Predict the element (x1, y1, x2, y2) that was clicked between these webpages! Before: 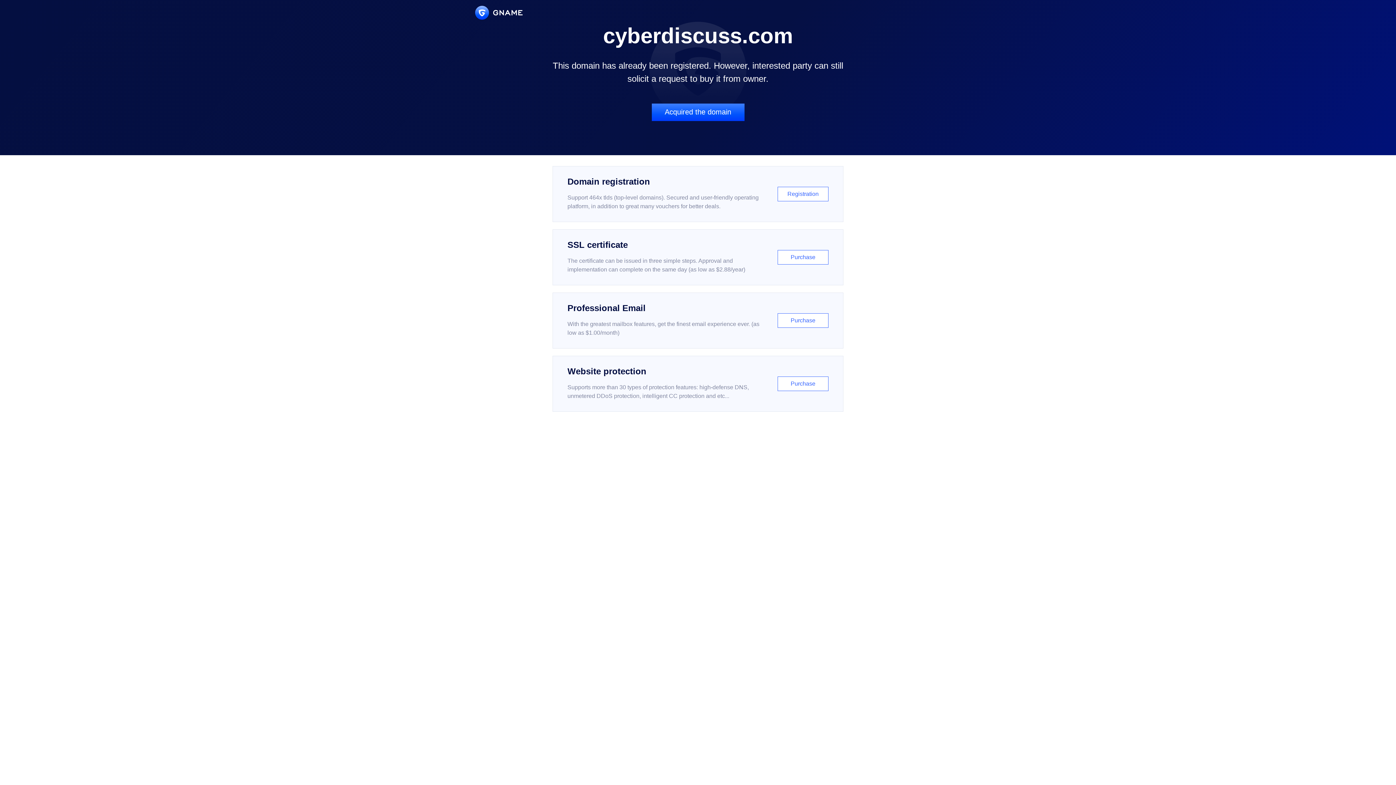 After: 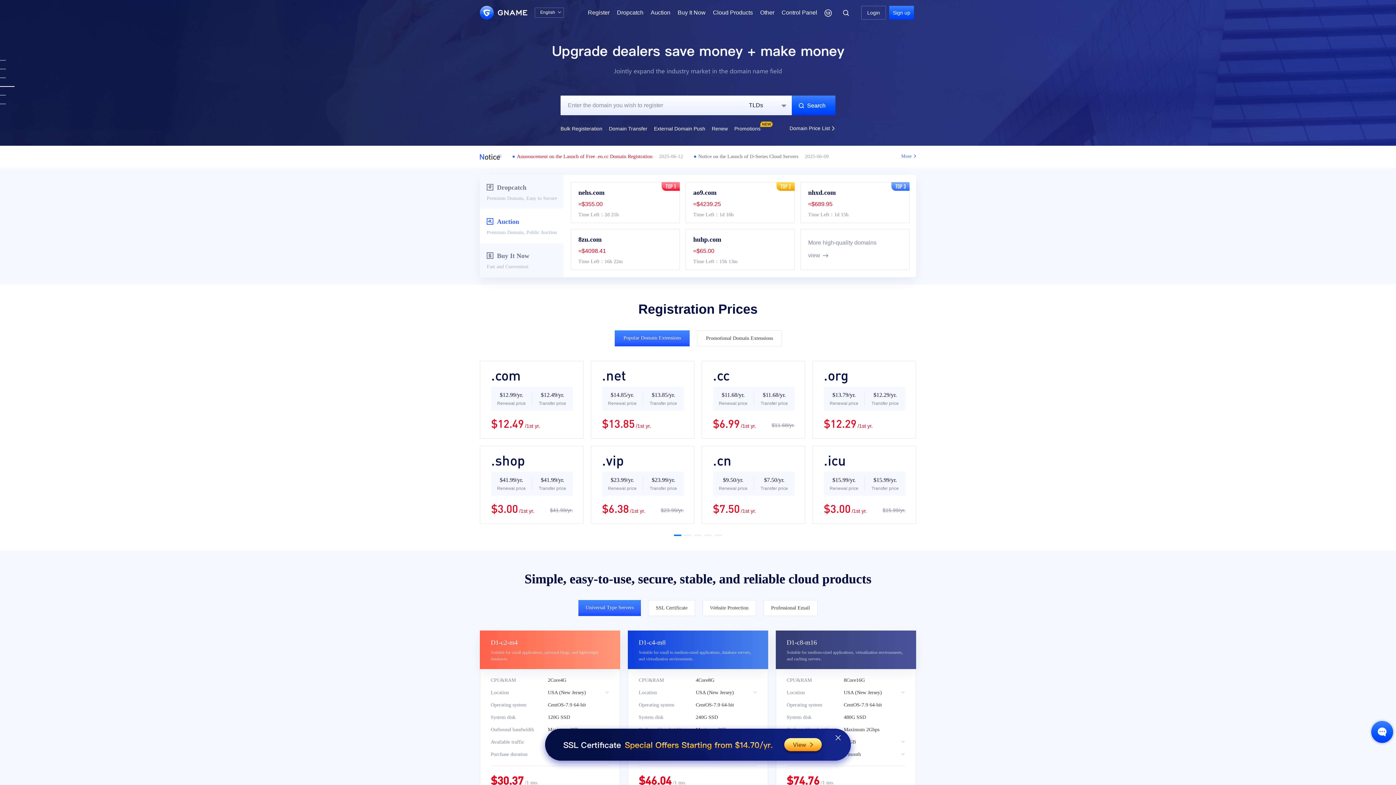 Action: bbox: (475, 5, 522, 19)